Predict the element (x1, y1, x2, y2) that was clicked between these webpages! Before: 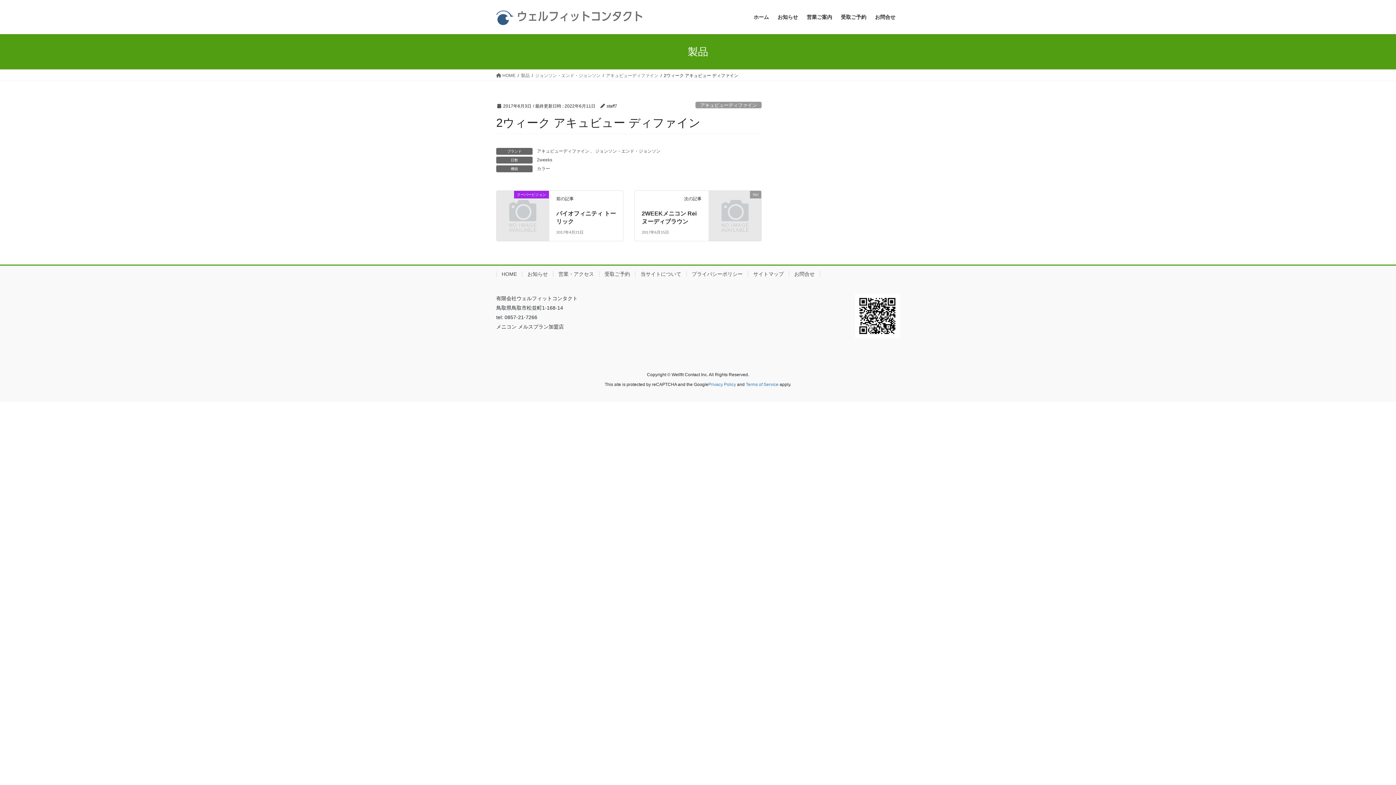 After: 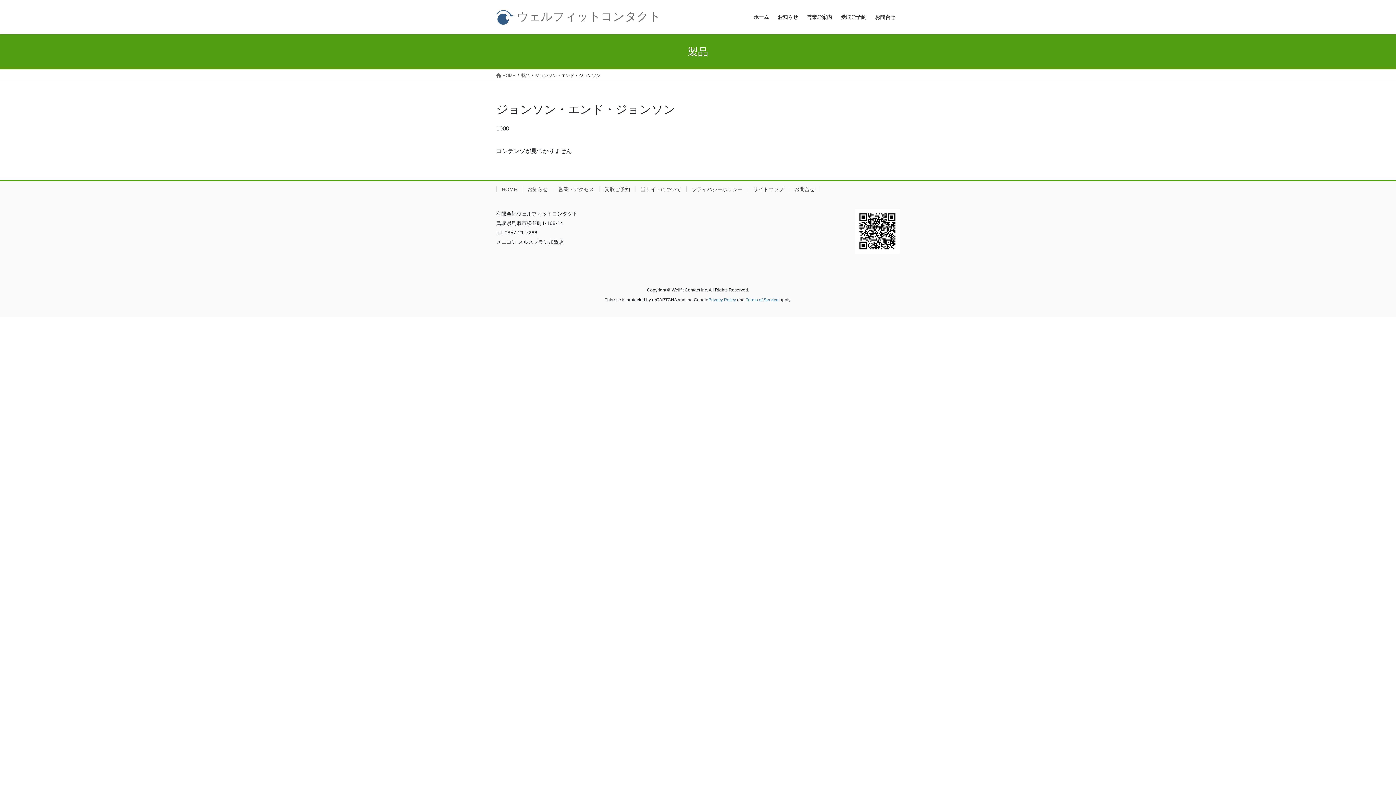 Action: label: ジョンソン・エンド・ジョンソン bbox: (594, 148, 661, 154)